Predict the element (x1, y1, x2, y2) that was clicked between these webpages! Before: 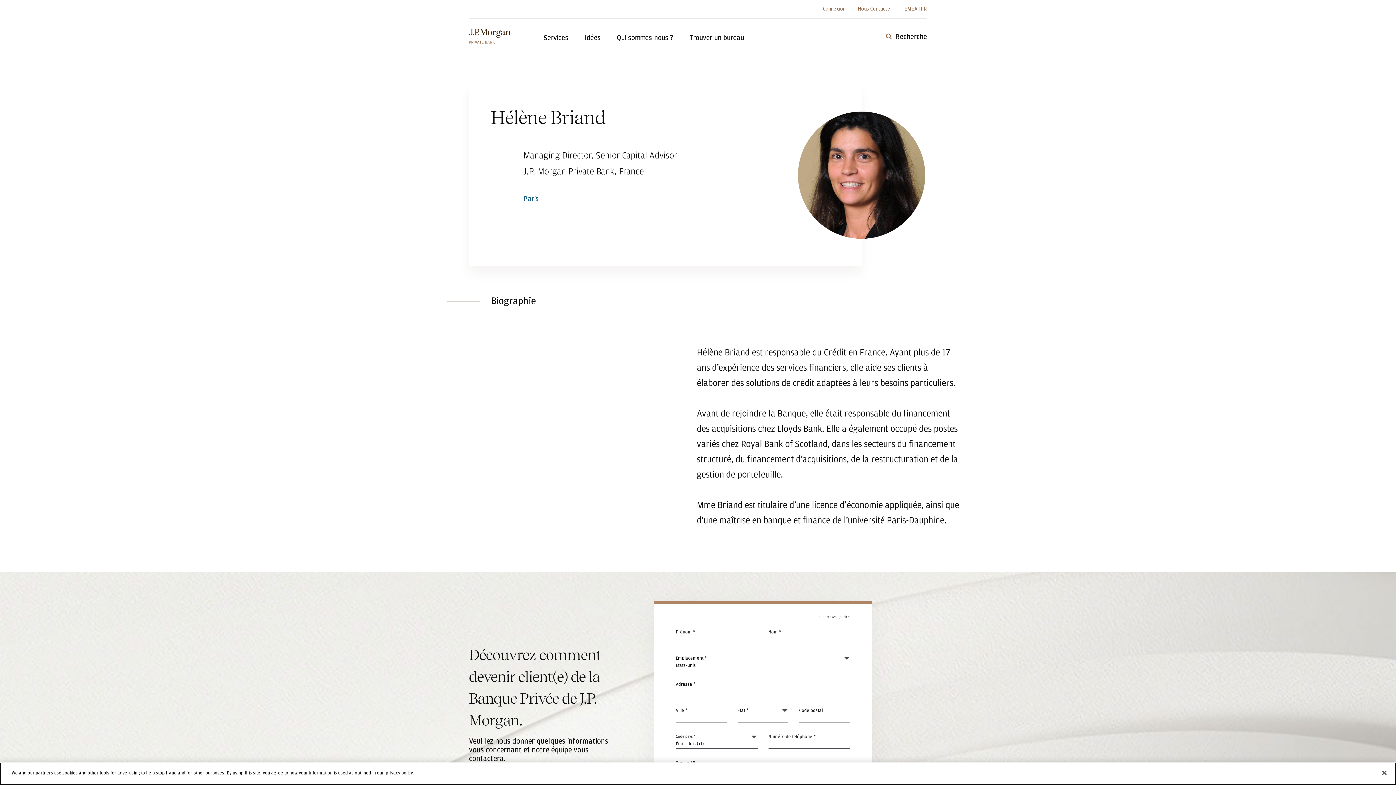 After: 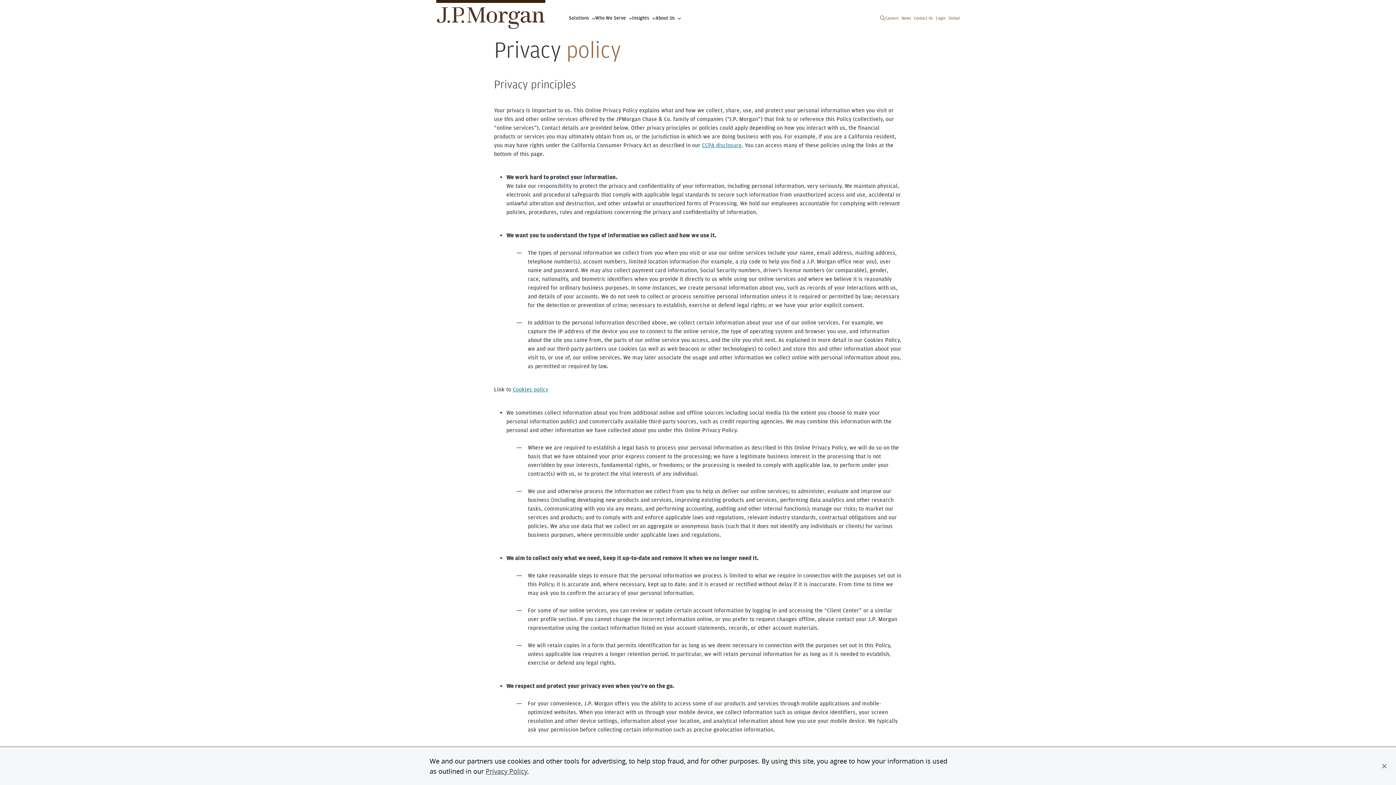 Action: label:  cookie policy., opens in a new tab bbox: (385, 771, 414, 776)